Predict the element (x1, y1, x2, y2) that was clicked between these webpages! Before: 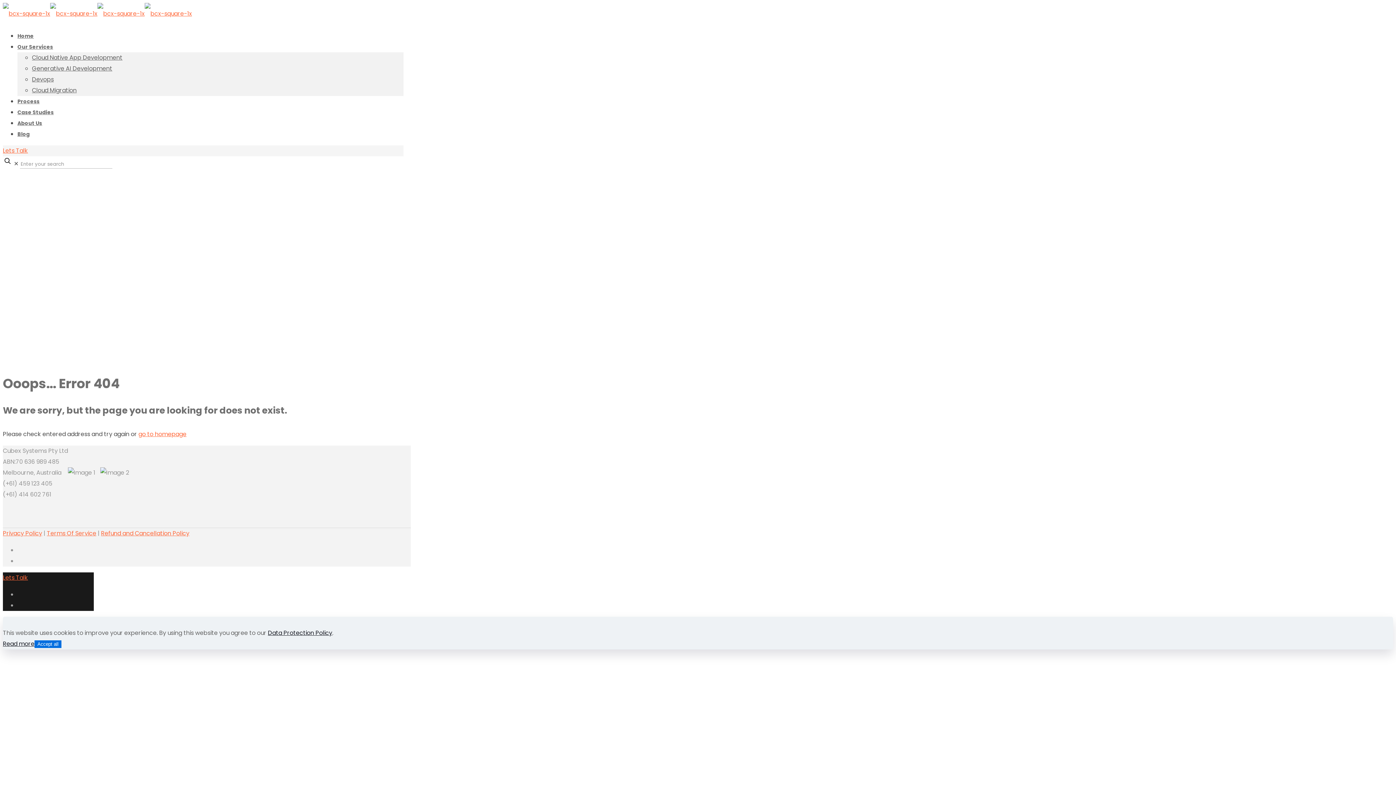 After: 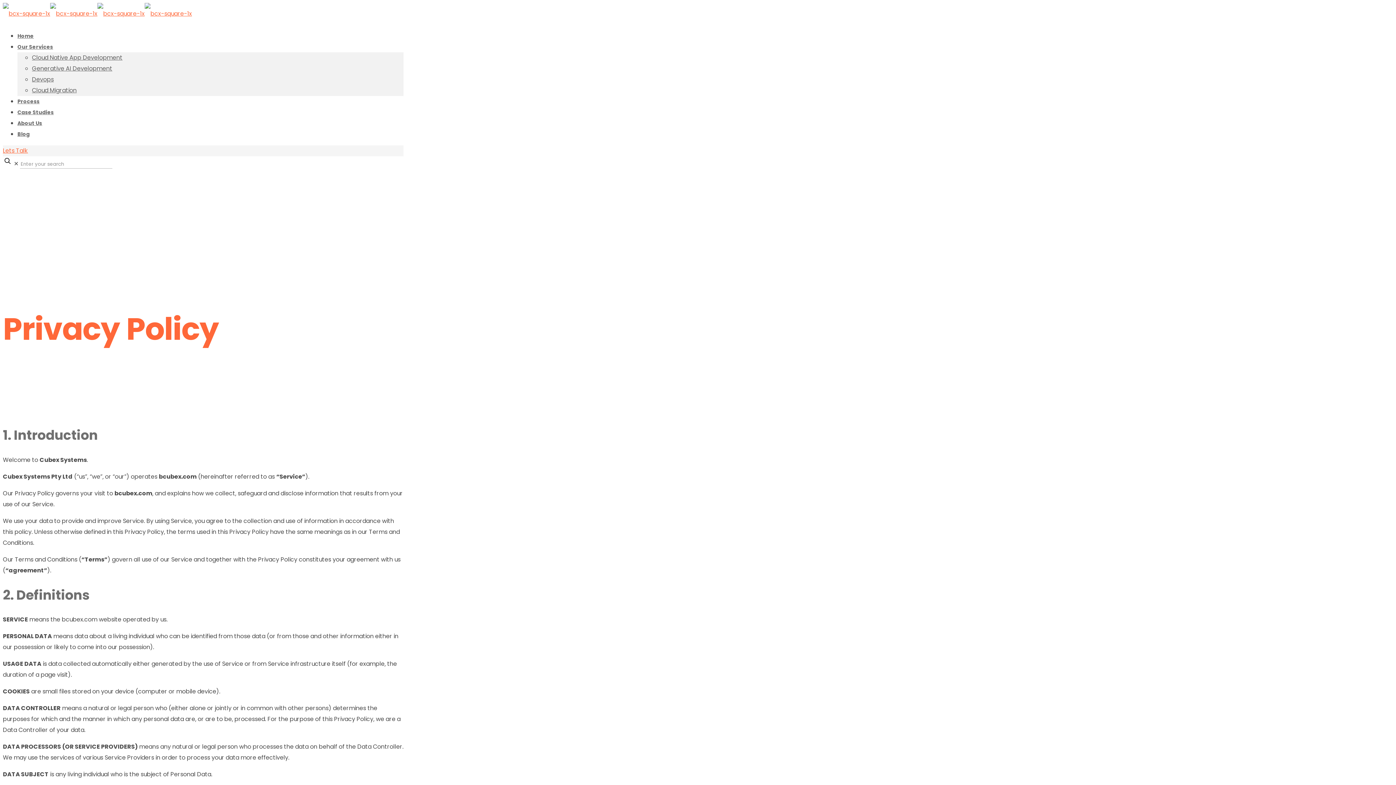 Action: label: Data Protection Policy bbox: (268, 629, 332, 637)